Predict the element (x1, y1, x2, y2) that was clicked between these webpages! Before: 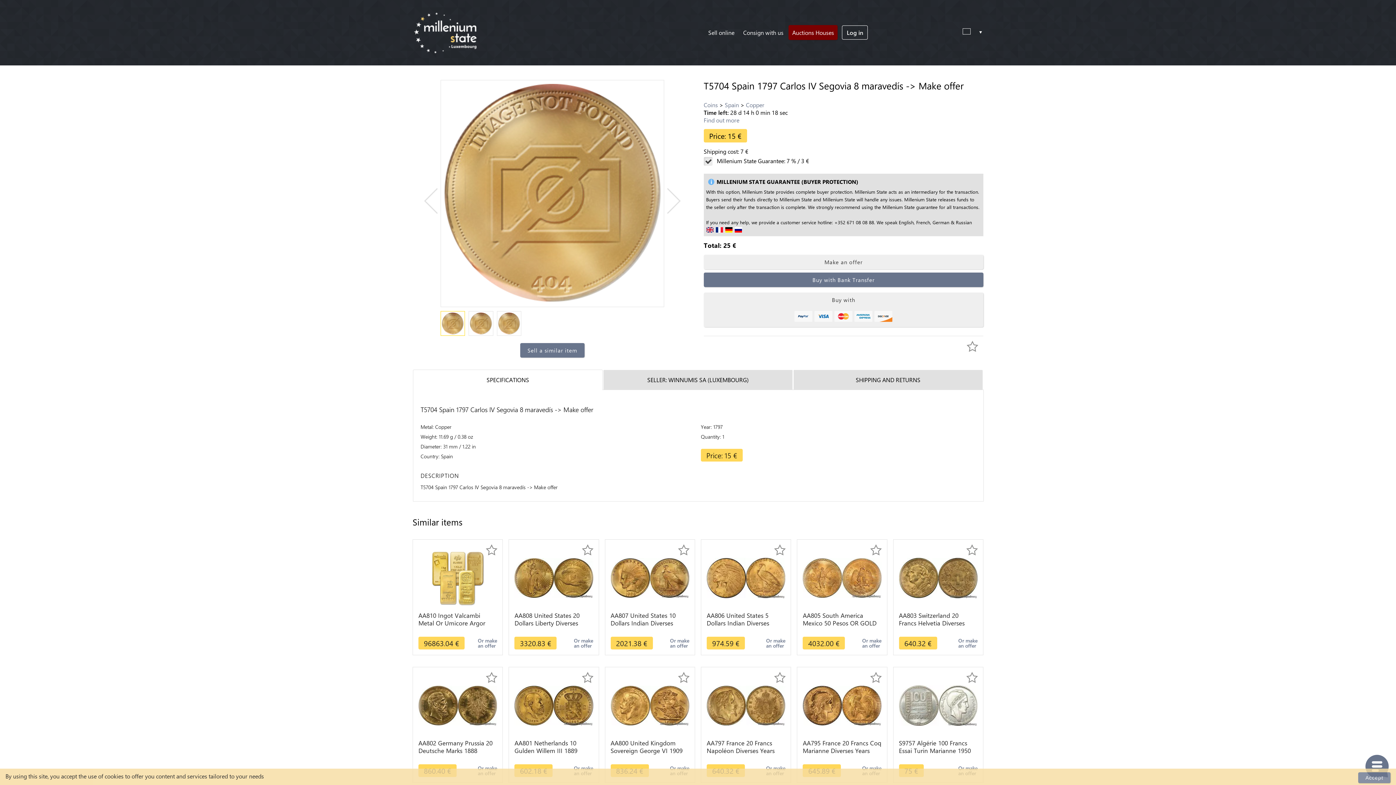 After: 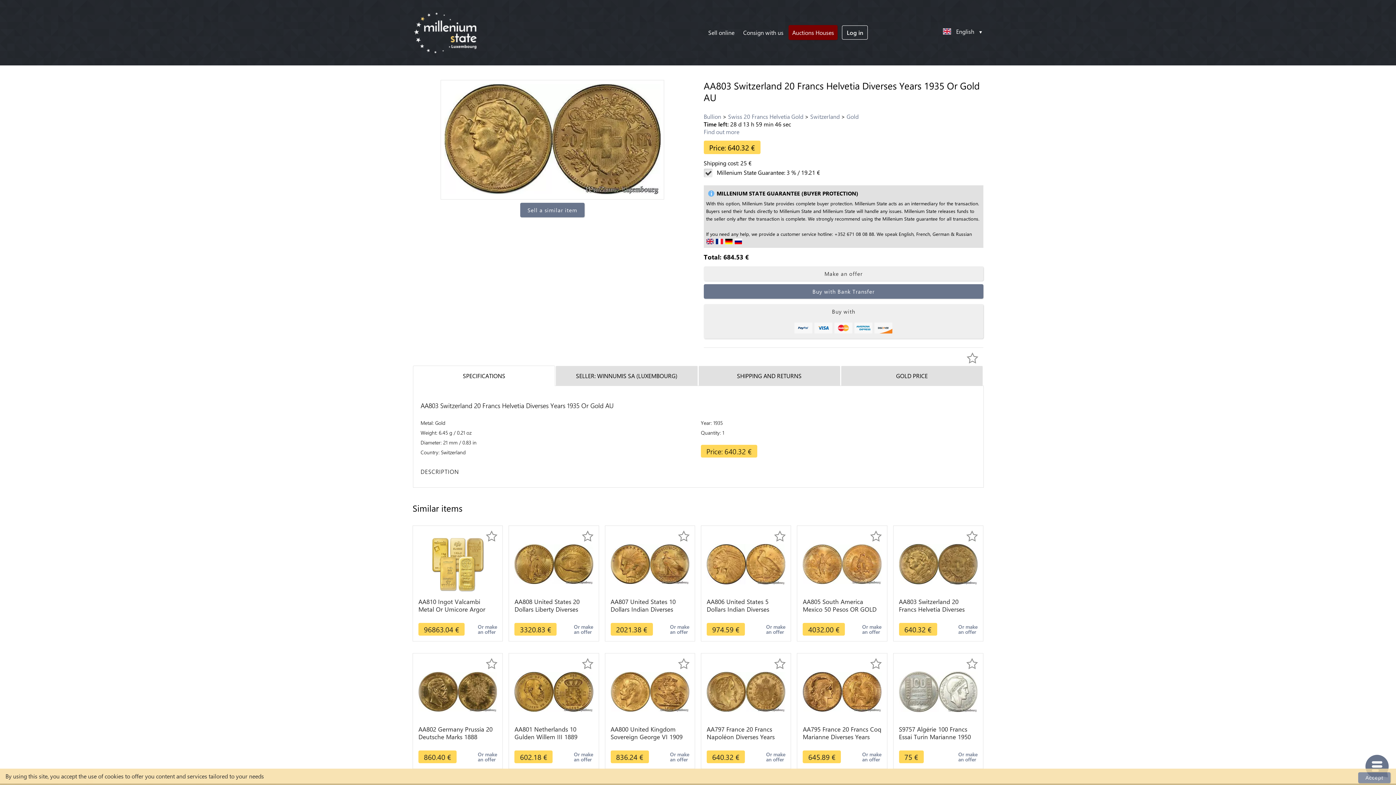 Action: bbox: (899, 611, 977, 627) label: AA803 Switzerland 20 Francs Helvetia Diverses Years 1935 Or Gold AU